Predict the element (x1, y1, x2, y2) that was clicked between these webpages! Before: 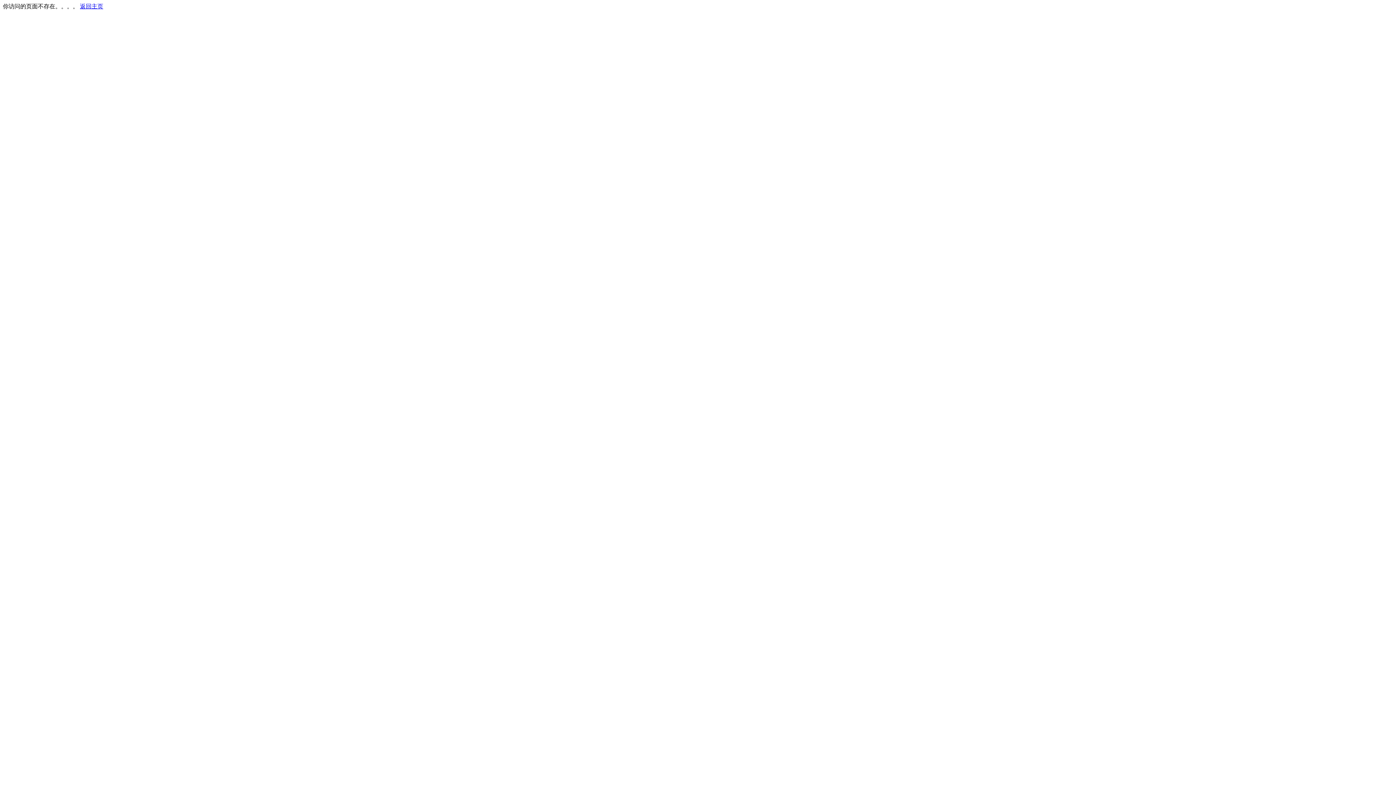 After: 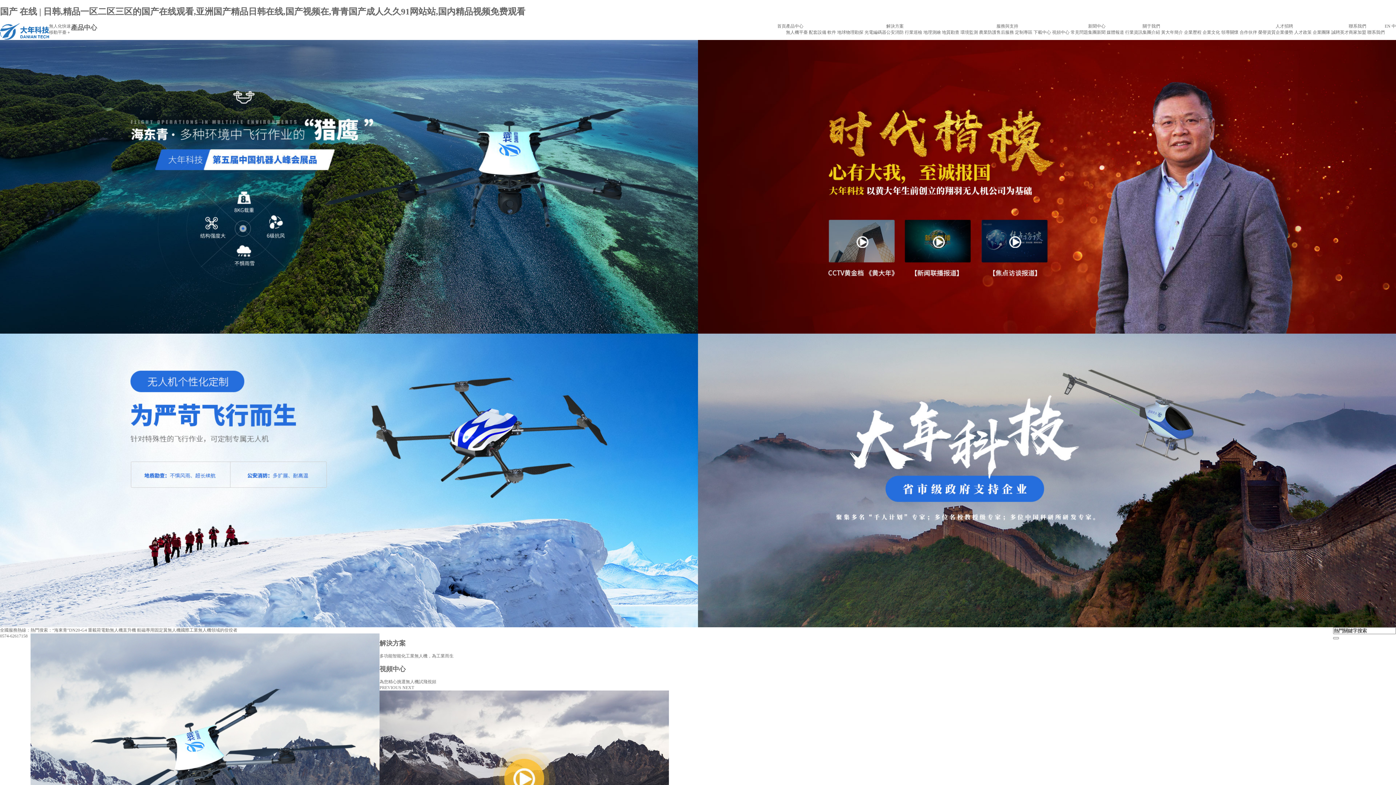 Action: bbox: (80, 3, 103, 9) label: 返回主页